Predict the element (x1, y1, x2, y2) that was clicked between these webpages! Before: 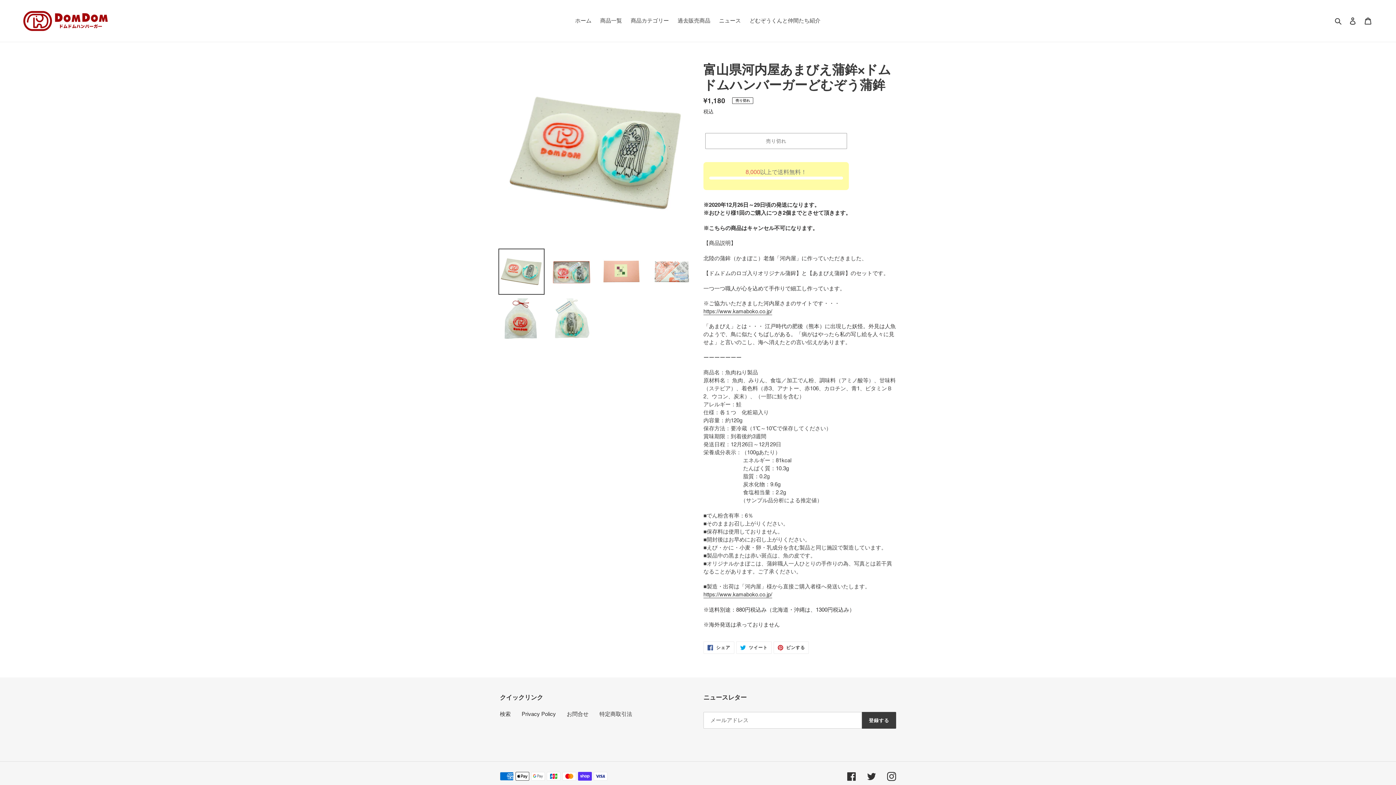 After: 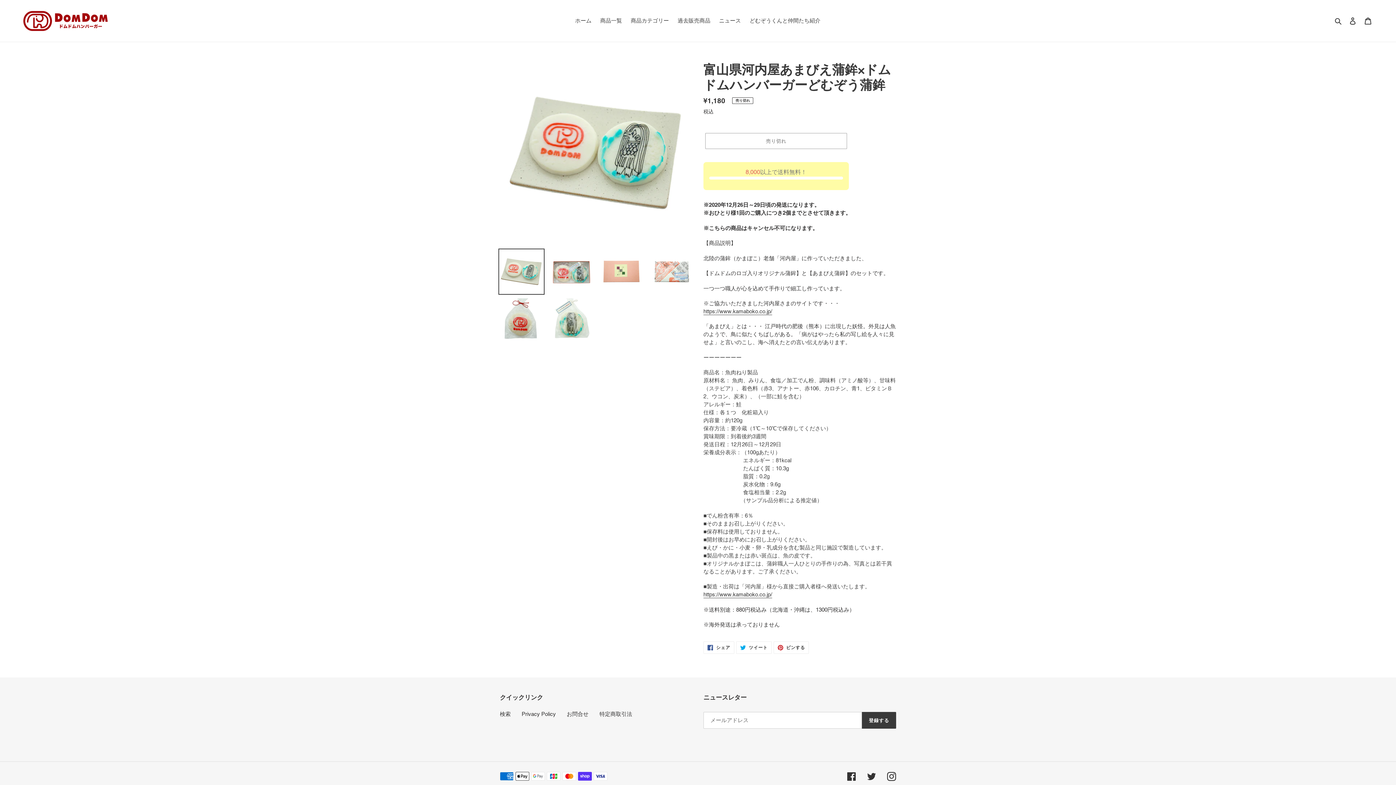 Action: bbox: (498, 248, 544, 294)